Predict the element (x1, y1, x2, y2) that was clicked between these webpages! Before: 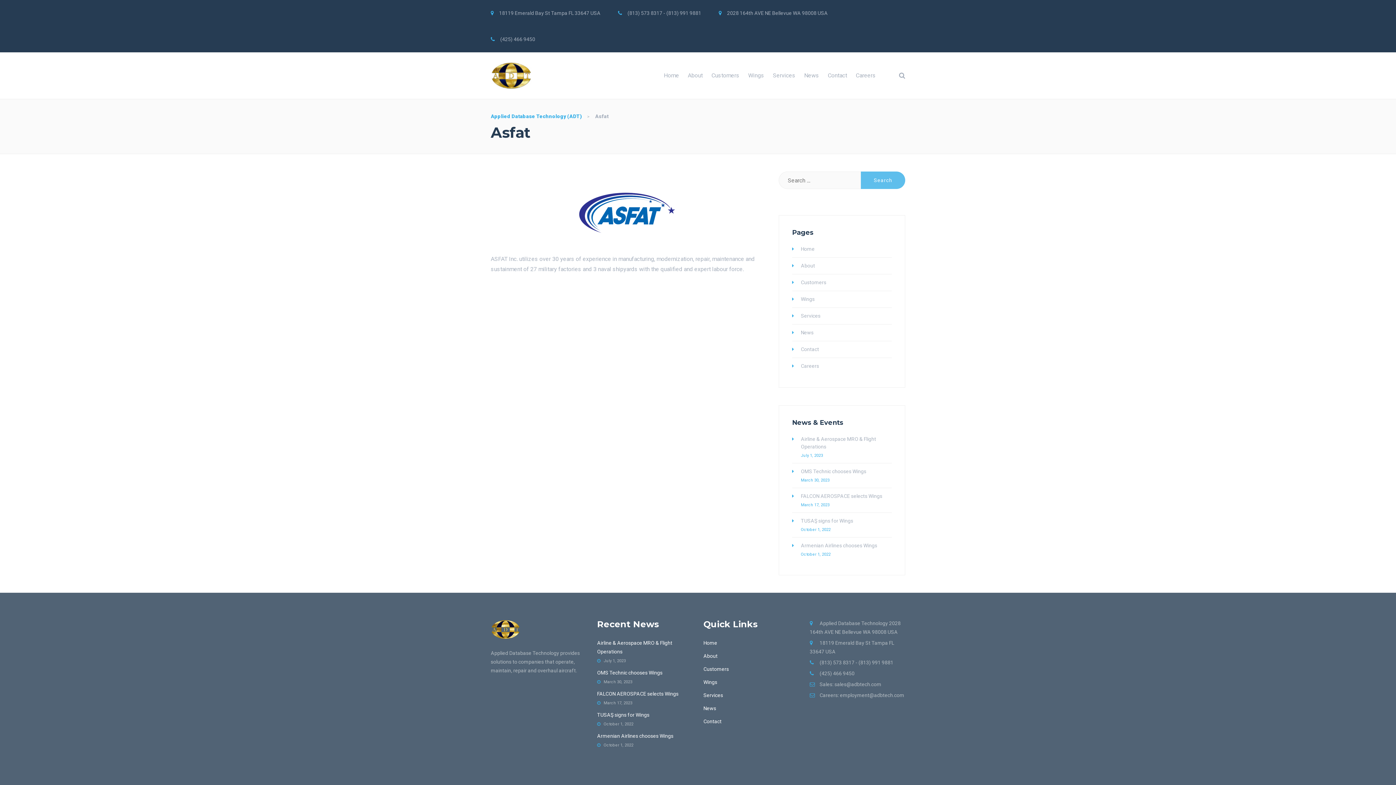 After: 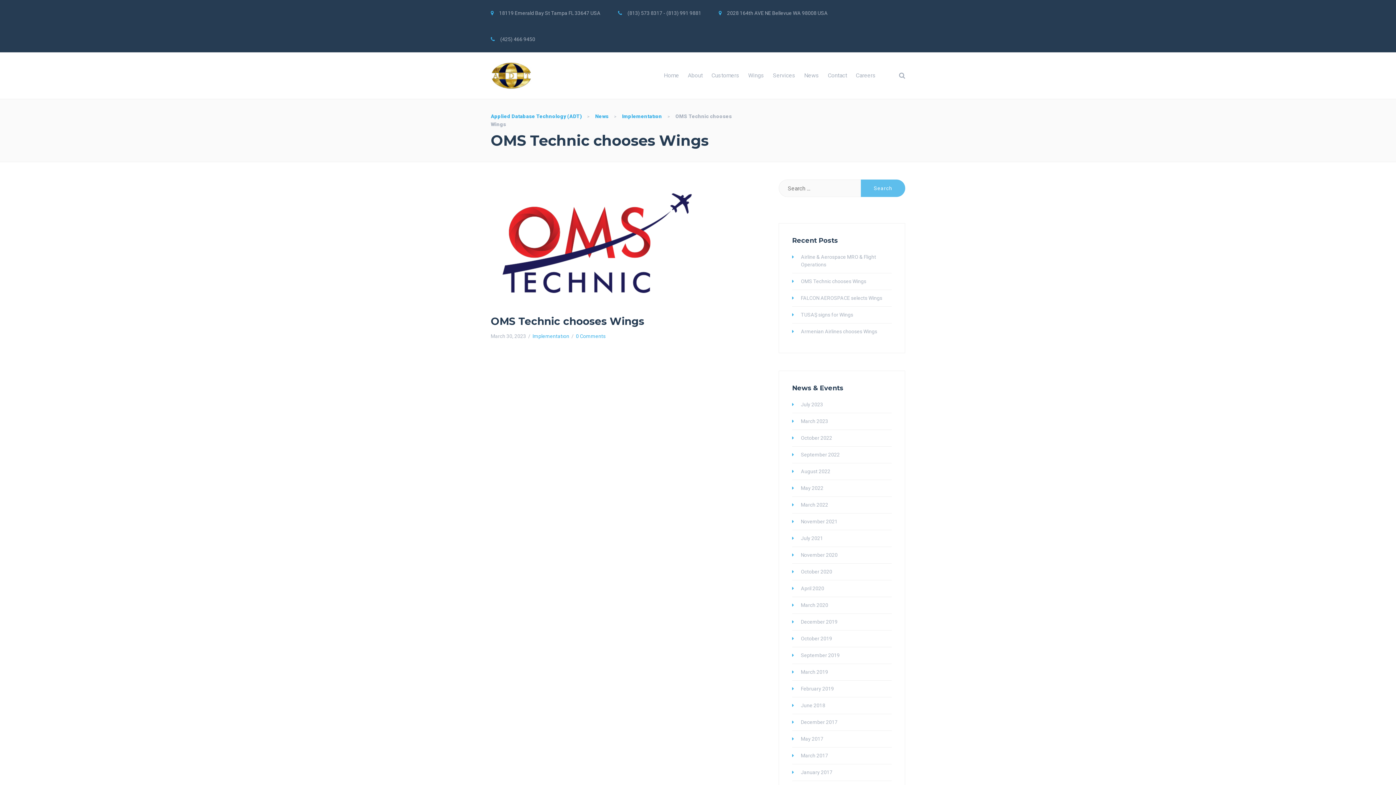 Action: bbox: (801, 468, 866, 475) label: OMS Technic chooses Wings